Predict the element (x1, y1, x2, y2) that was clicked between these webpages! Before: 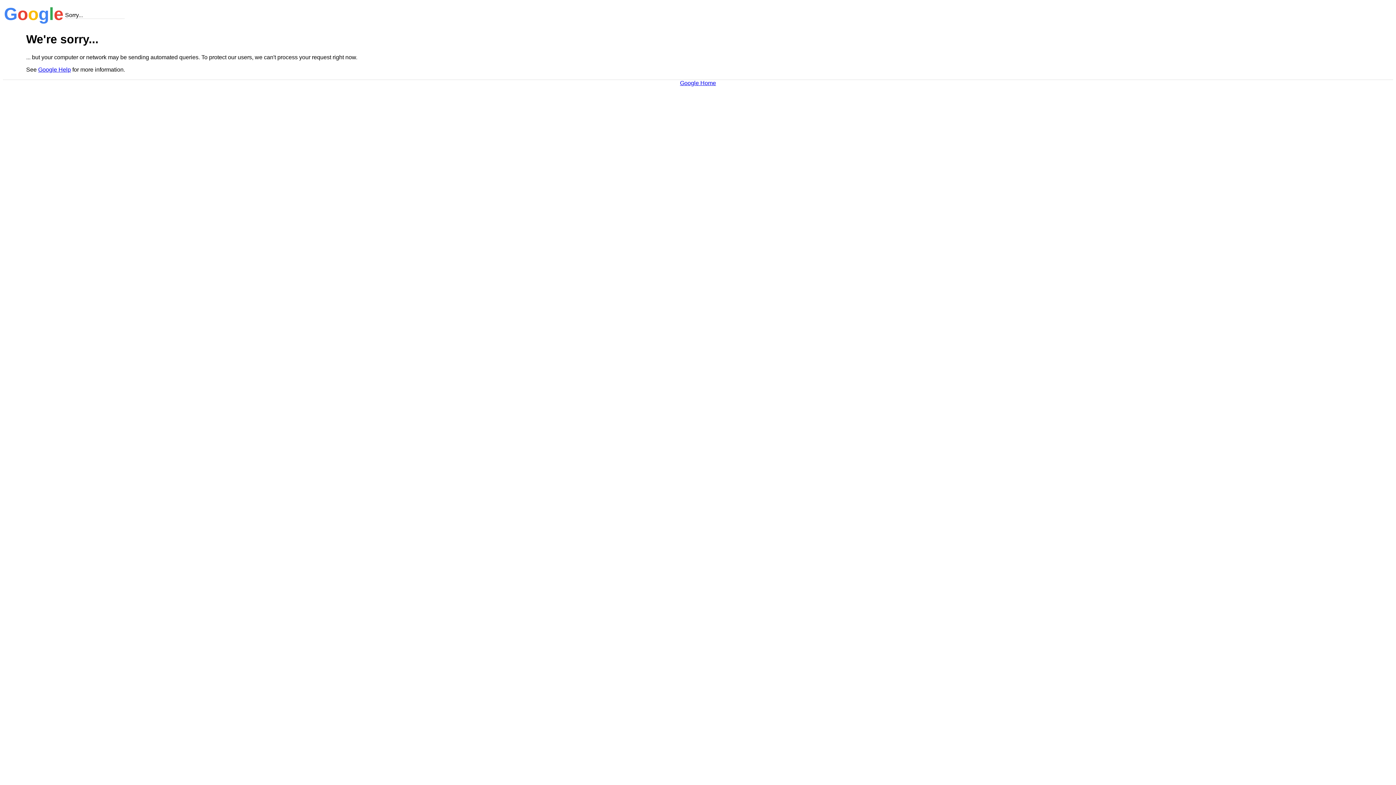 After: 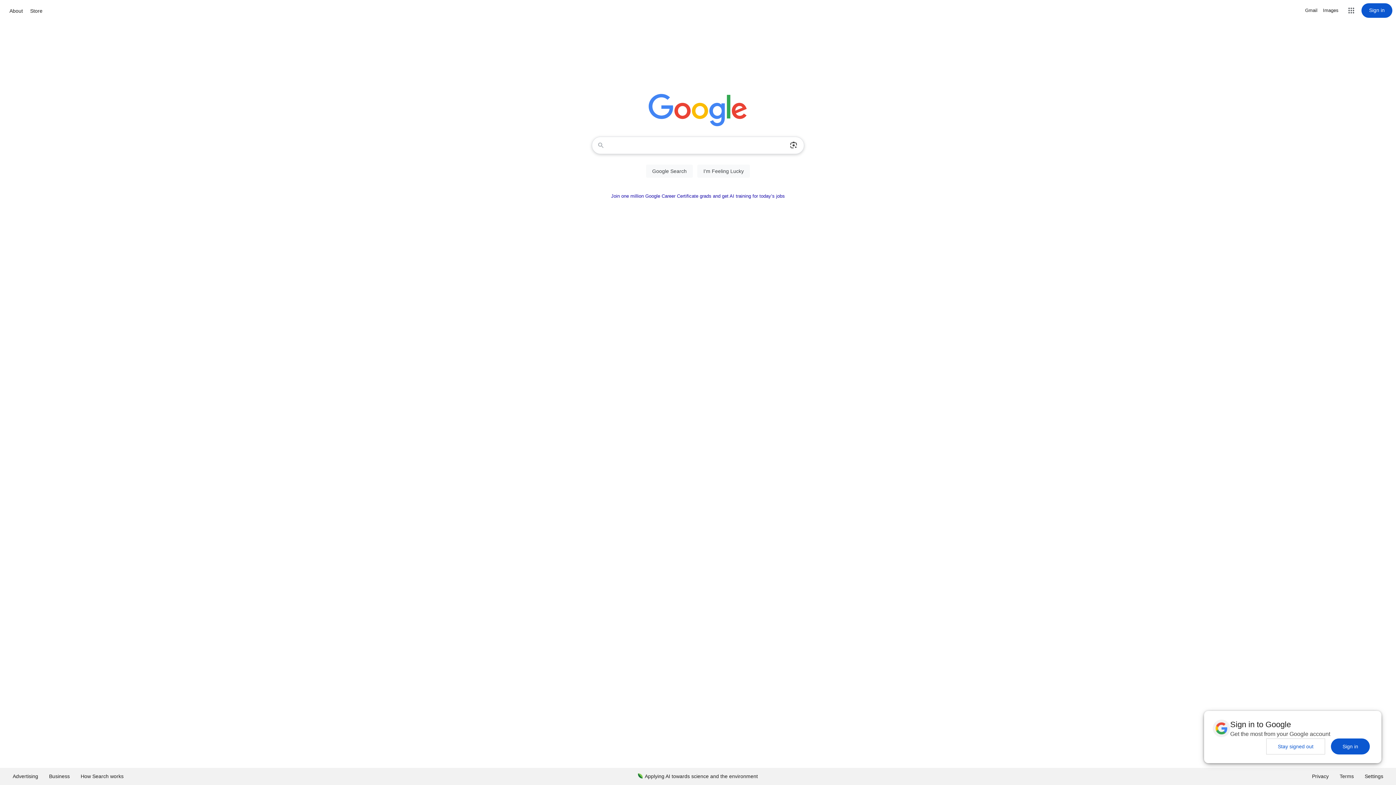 Action: label: Google Home bbox: (680, 79, 716, 86)